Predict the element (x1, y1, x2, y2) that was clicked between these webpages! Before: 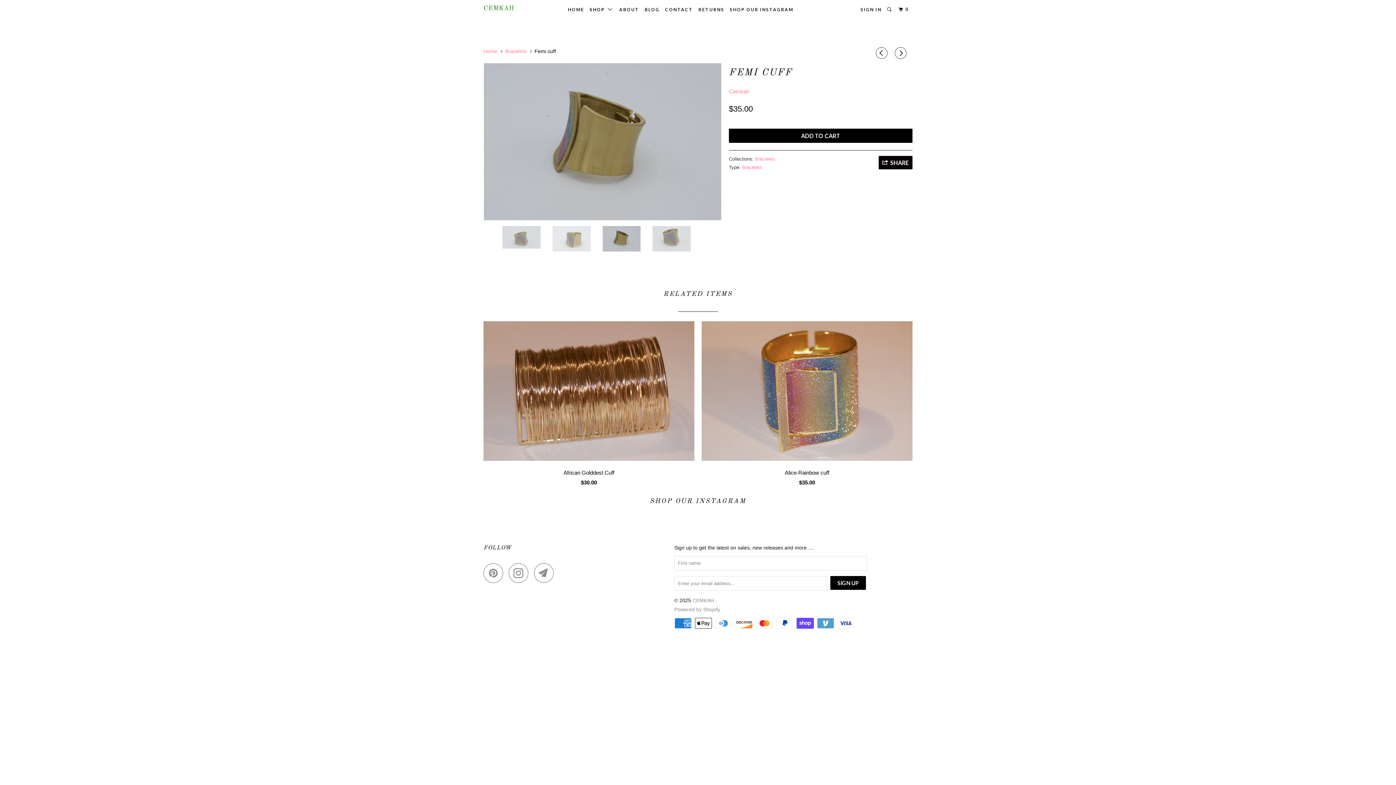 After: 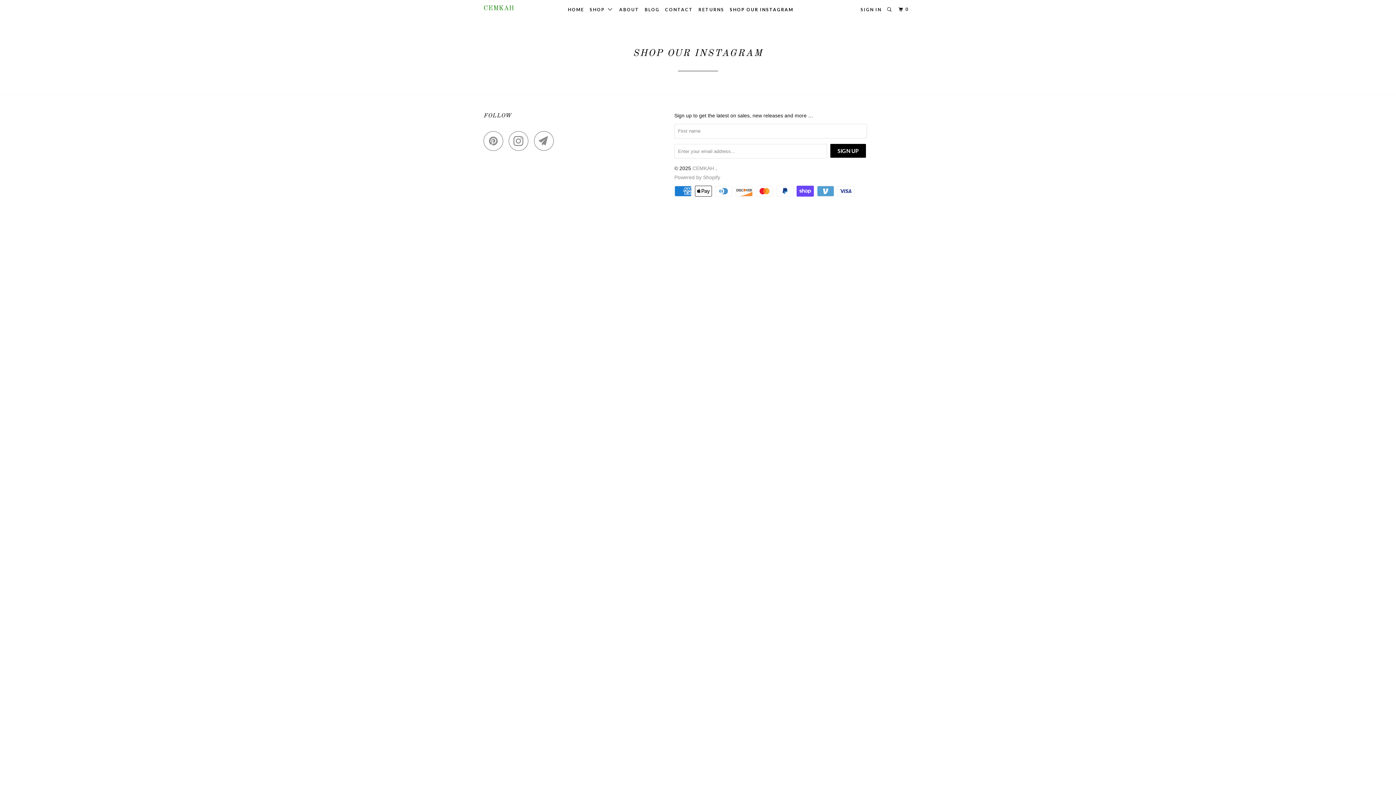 Action: label: SHOP OUR INSTAGRAM bbox: (728, 4, 795, 15)